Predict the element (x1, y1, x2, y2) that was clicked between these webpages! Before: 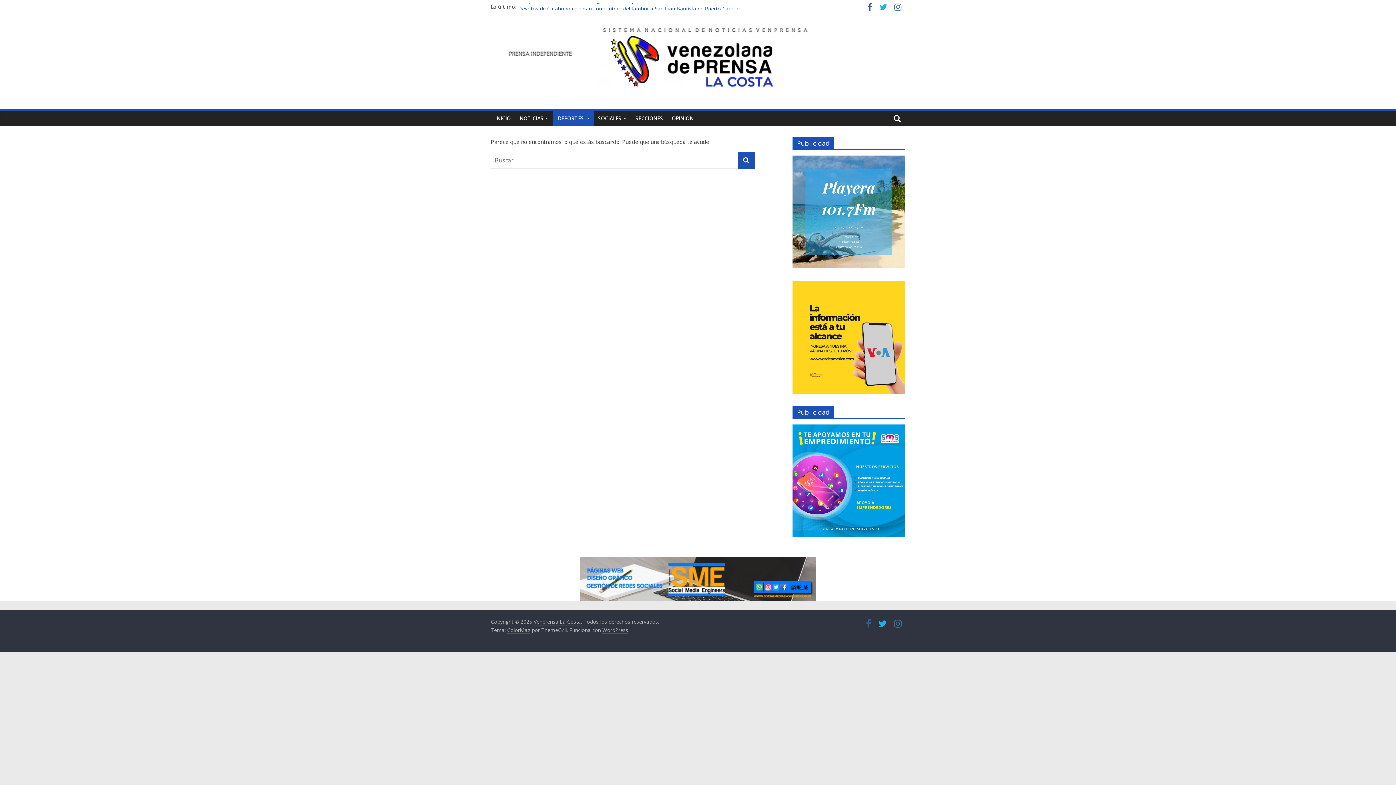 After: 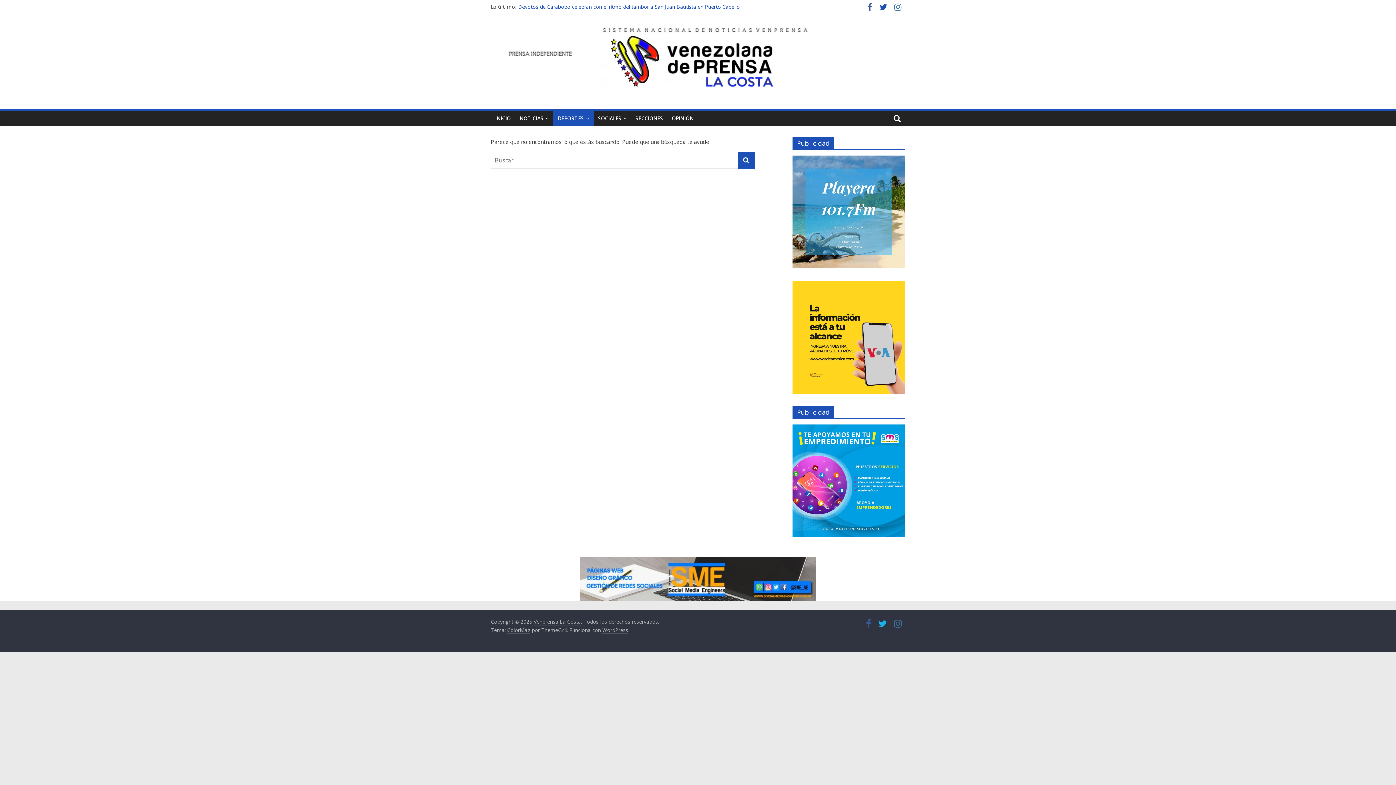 Action: bbox: (876, 4, 890, 11)